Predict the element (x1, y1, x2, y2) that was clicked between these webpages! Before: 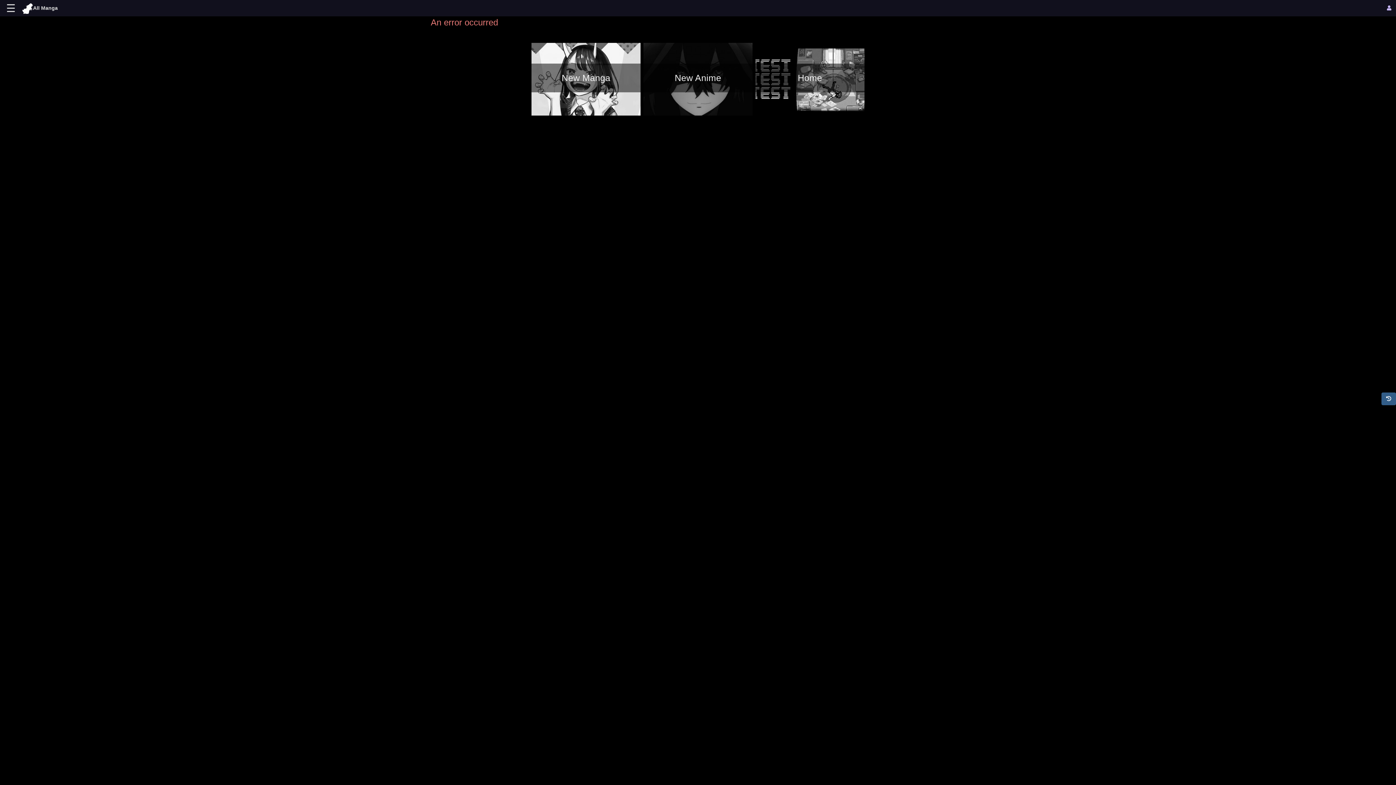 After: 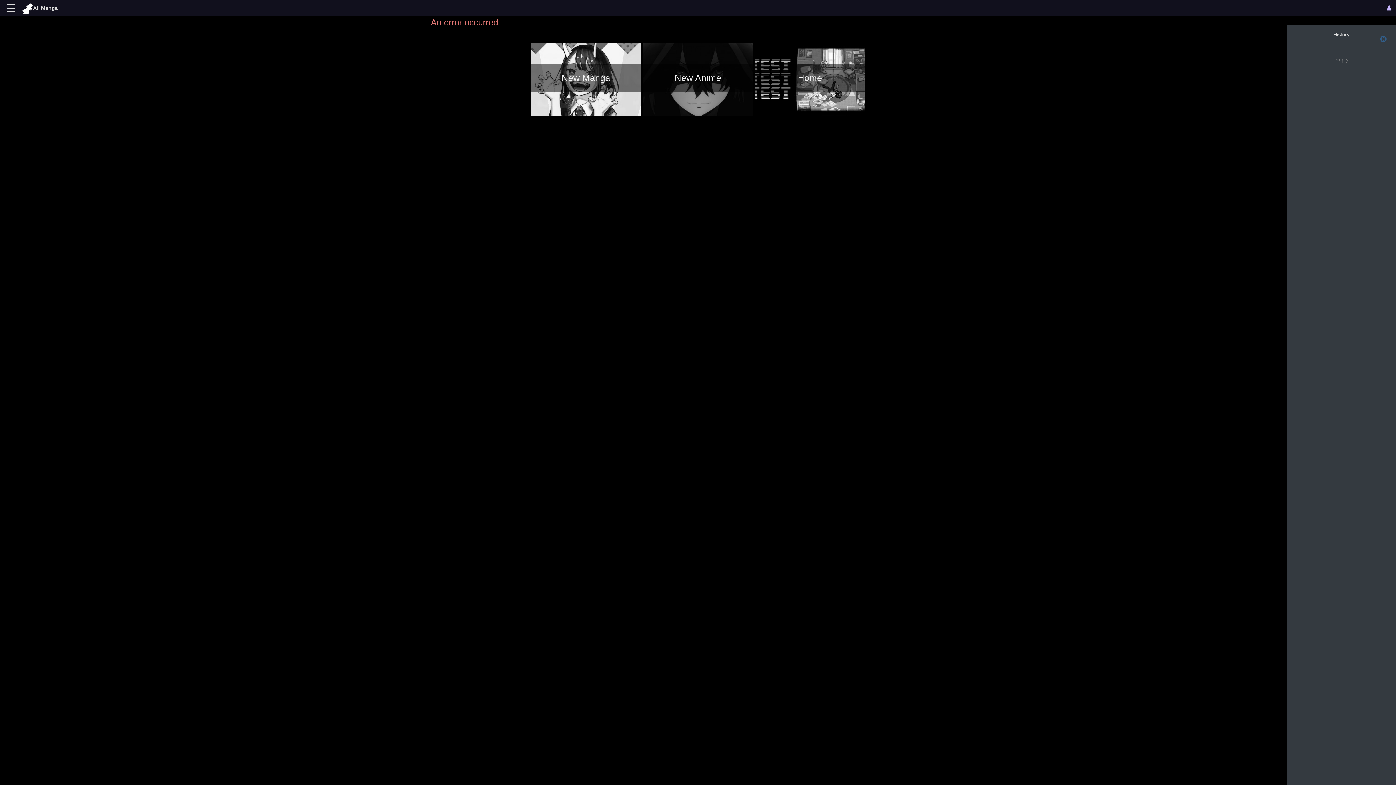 Action: label: History bbox: (1381, 392, 1396, 405)